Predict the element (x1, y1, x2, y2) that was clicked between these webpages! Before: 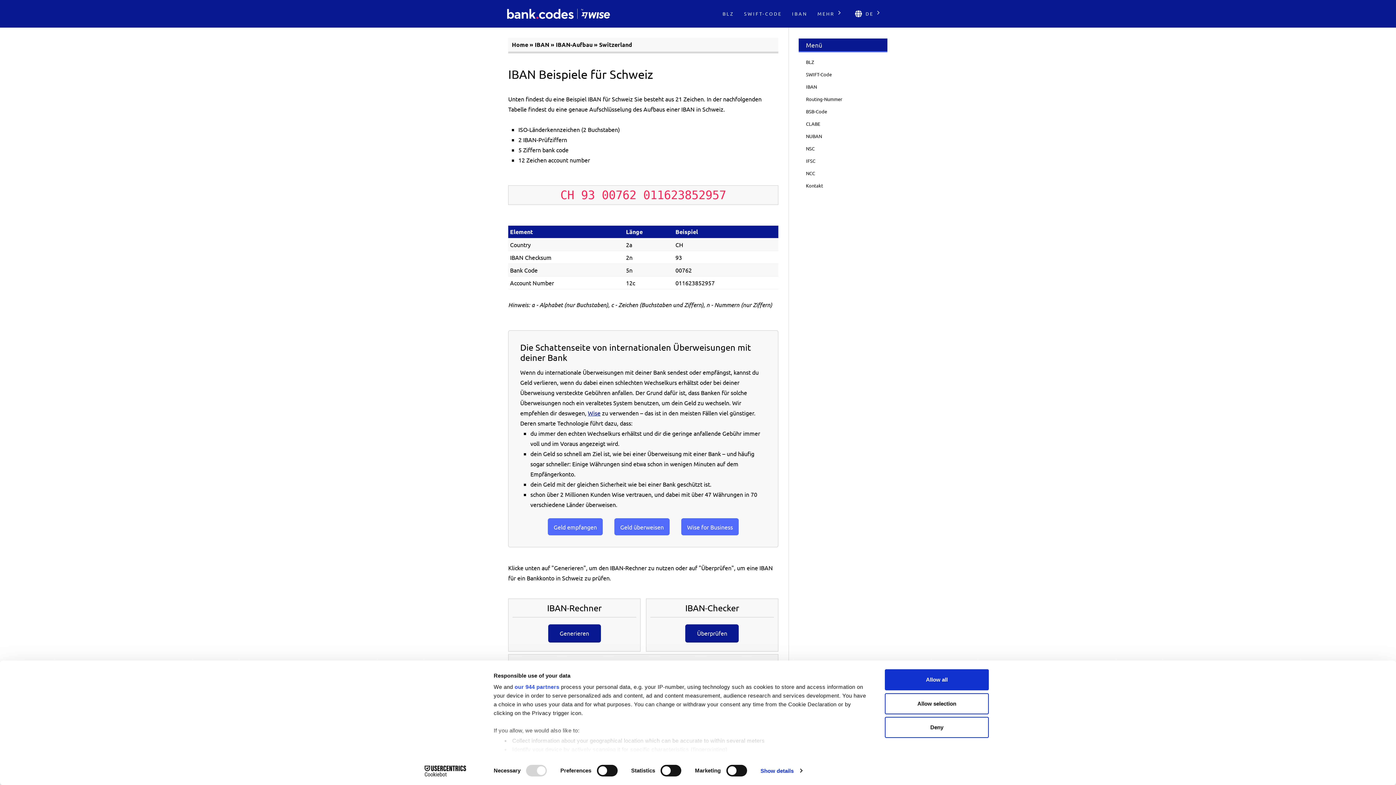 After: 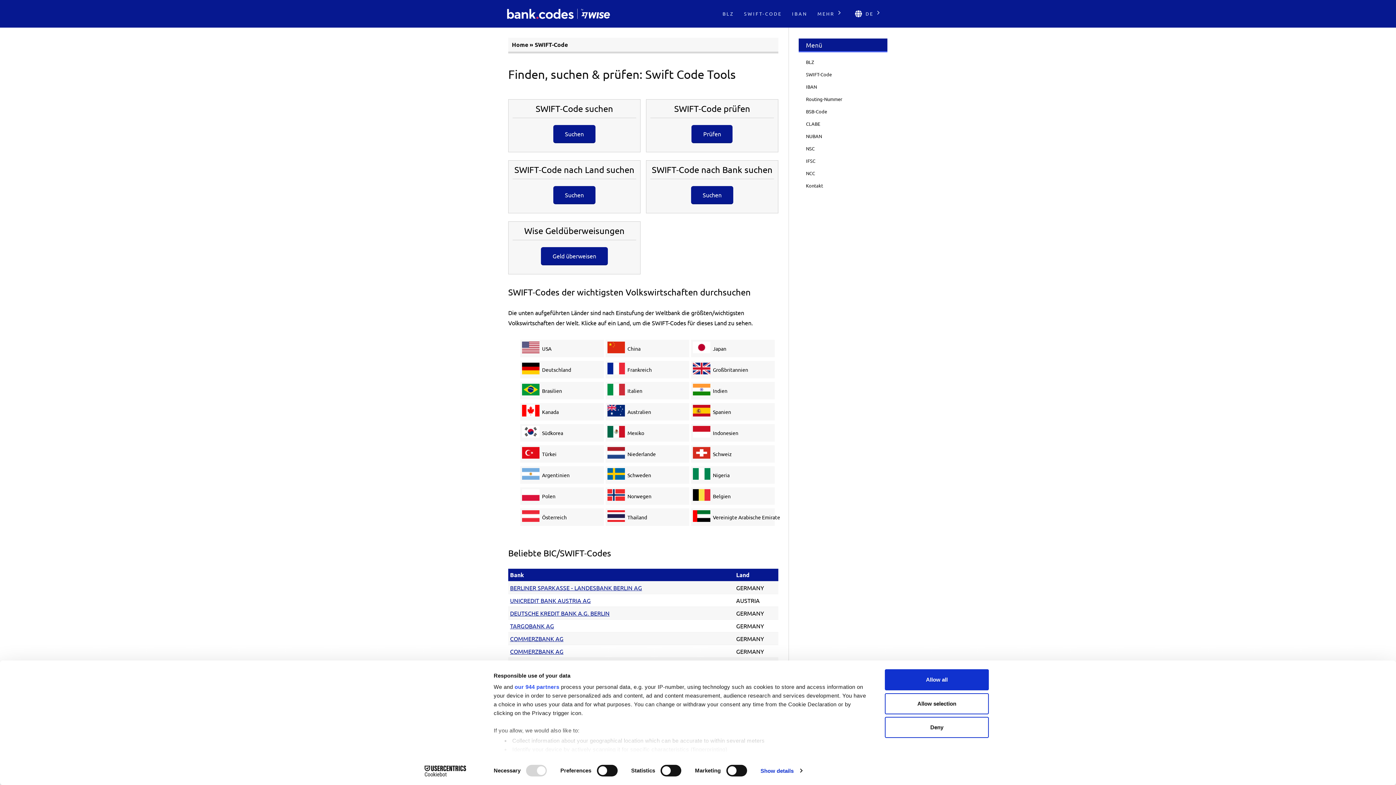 Action: bbox: (798, 68, 887, 80) label: SWIFT-Code